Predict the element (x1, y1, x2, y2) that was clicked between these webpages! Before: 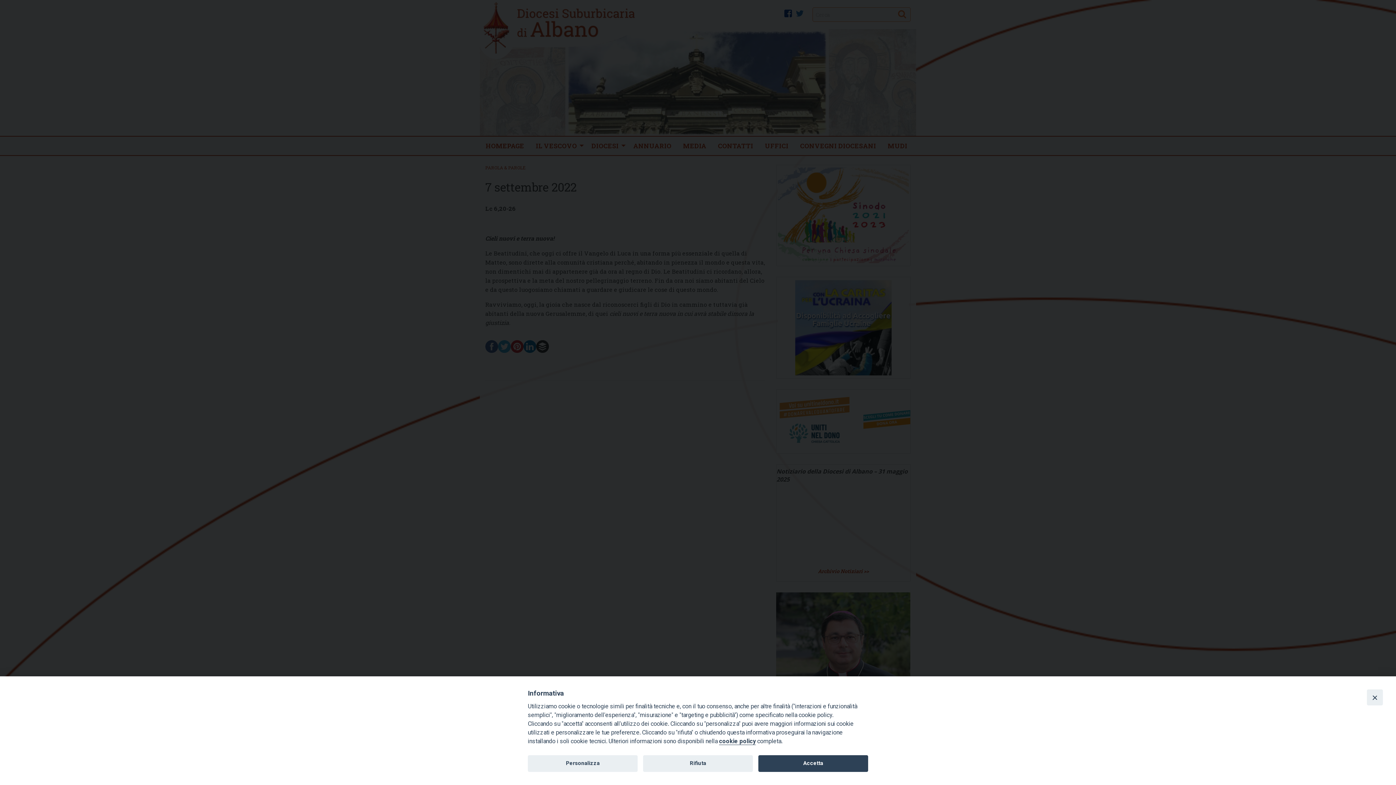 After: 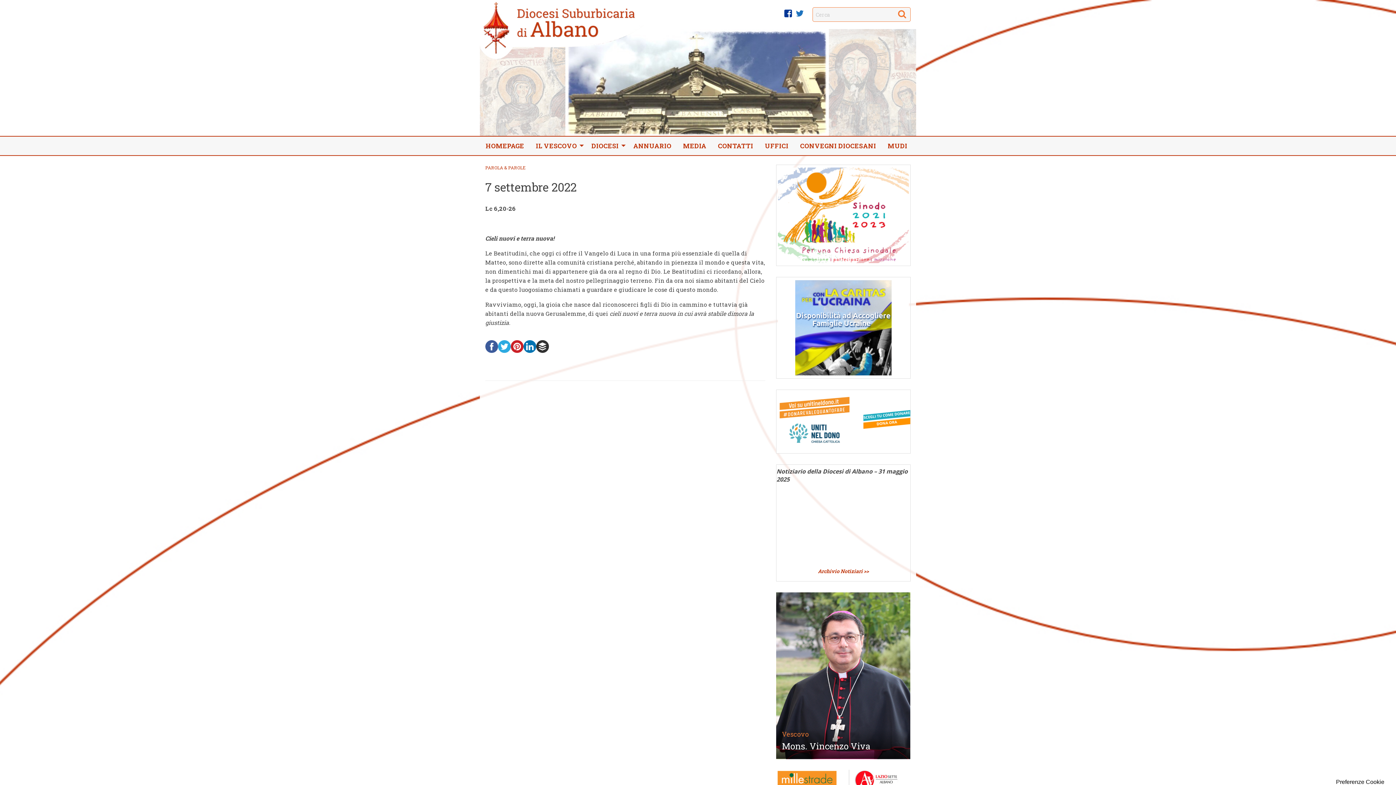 Action: bbox: (643, 755, 753, 772) label: Rifiuta